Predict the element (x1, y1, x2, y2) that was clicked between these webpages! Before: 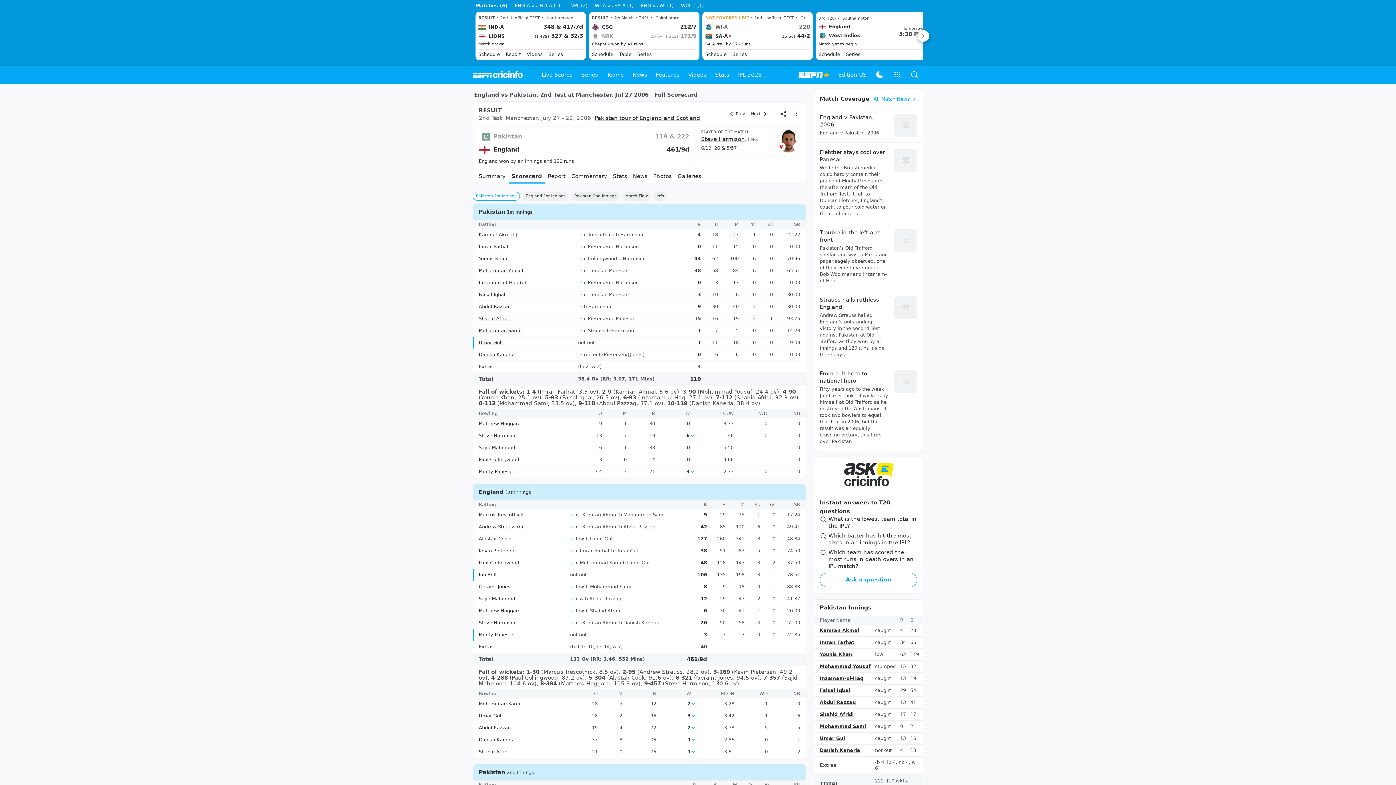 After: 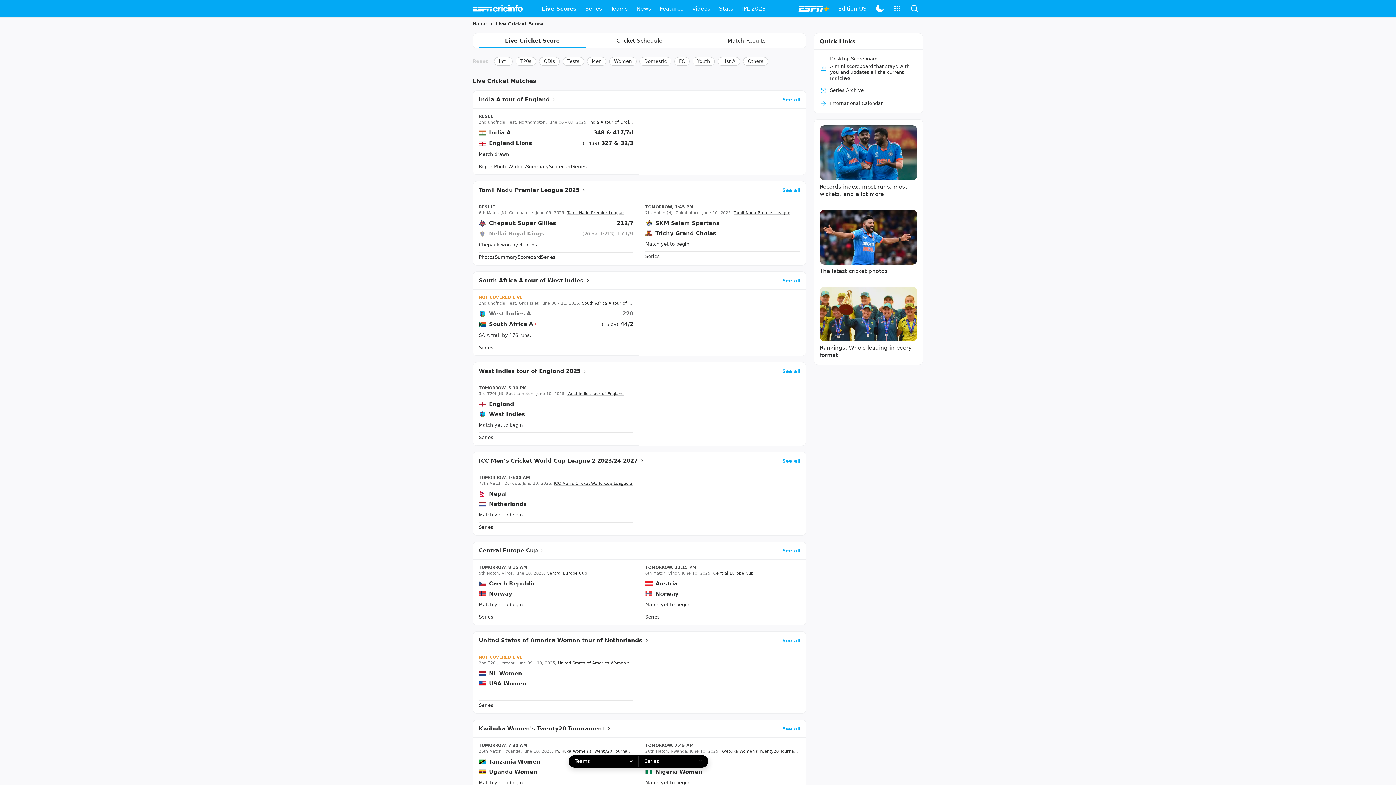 Action: label: Live Scores bbox: (537, 66, 577, 83)